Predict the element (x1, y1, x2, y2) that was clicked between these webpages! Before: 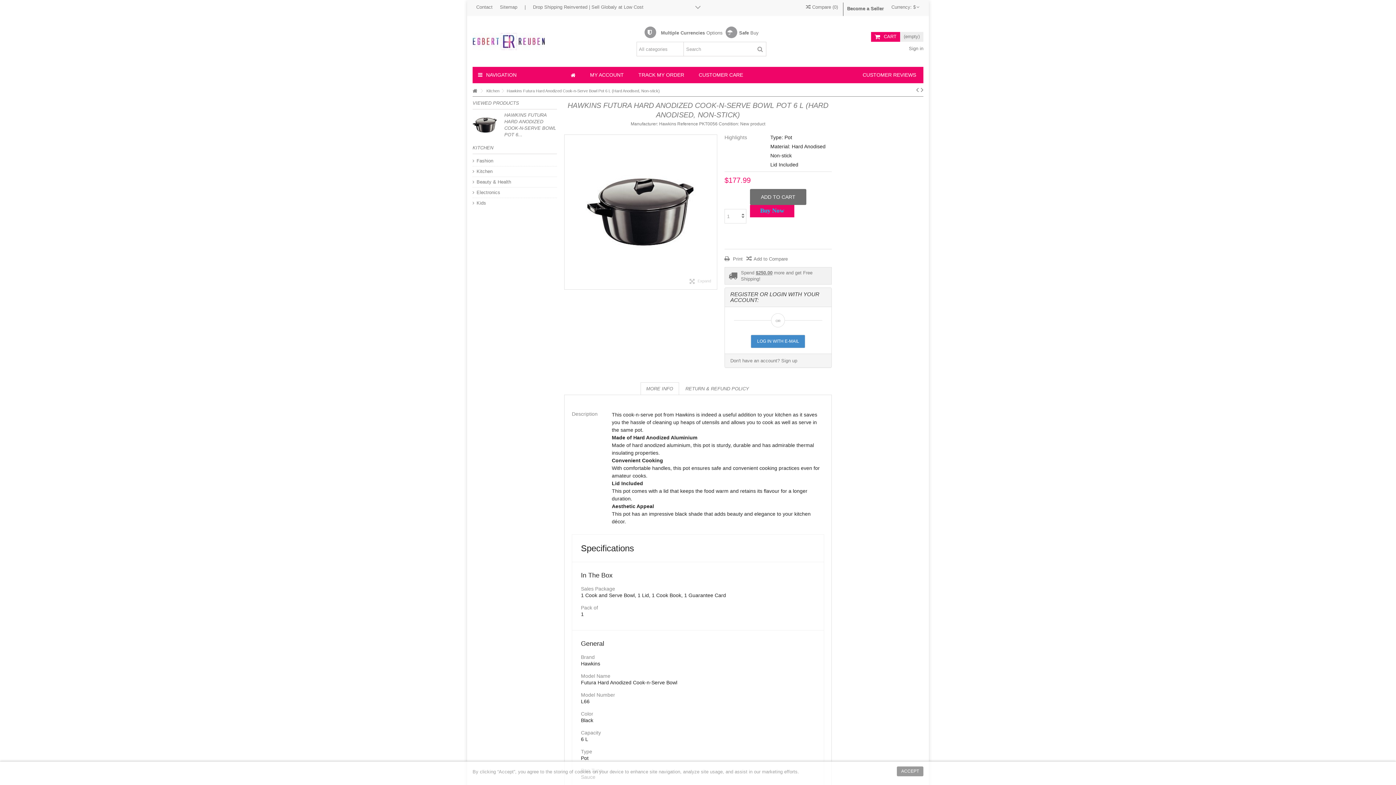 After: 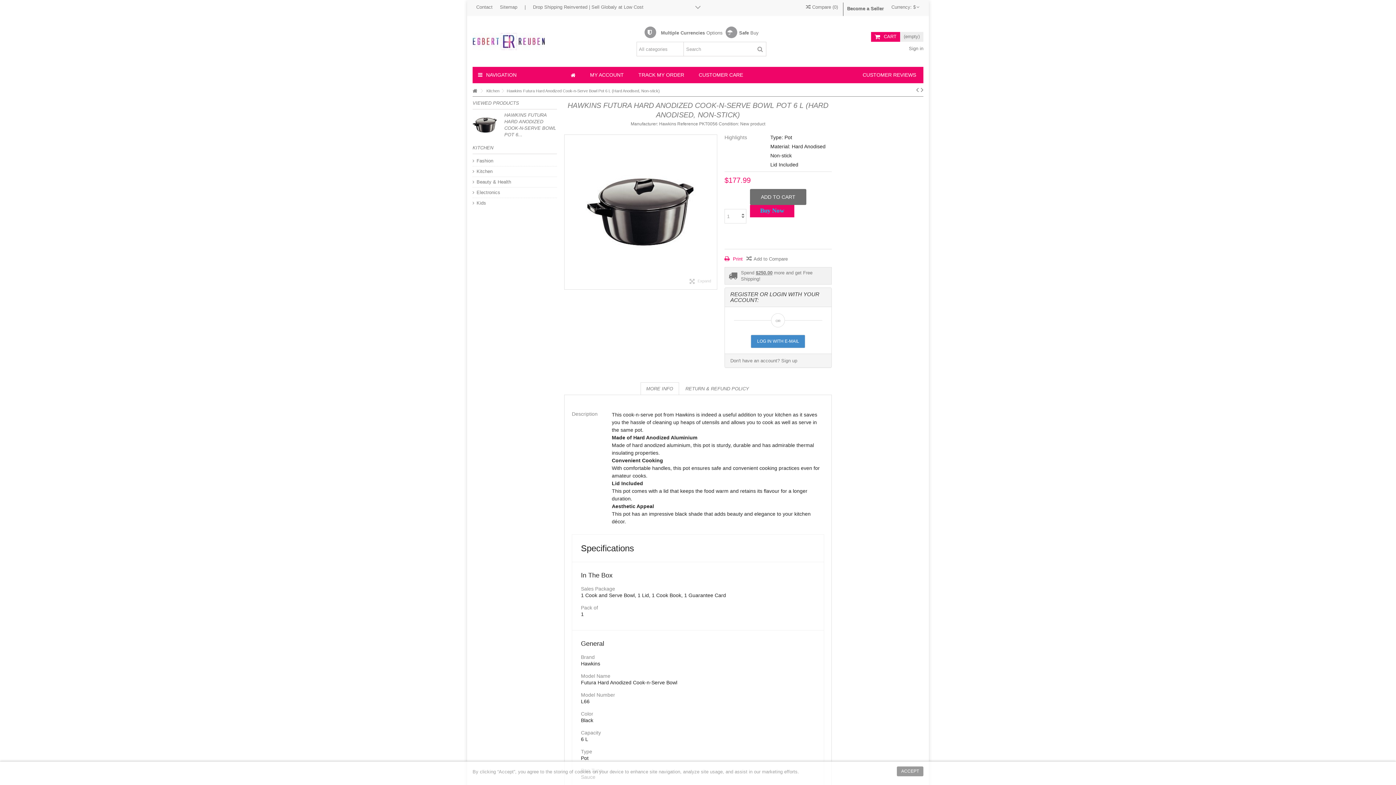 Action: label:  Print bbox: (724, 256, 742, 261)